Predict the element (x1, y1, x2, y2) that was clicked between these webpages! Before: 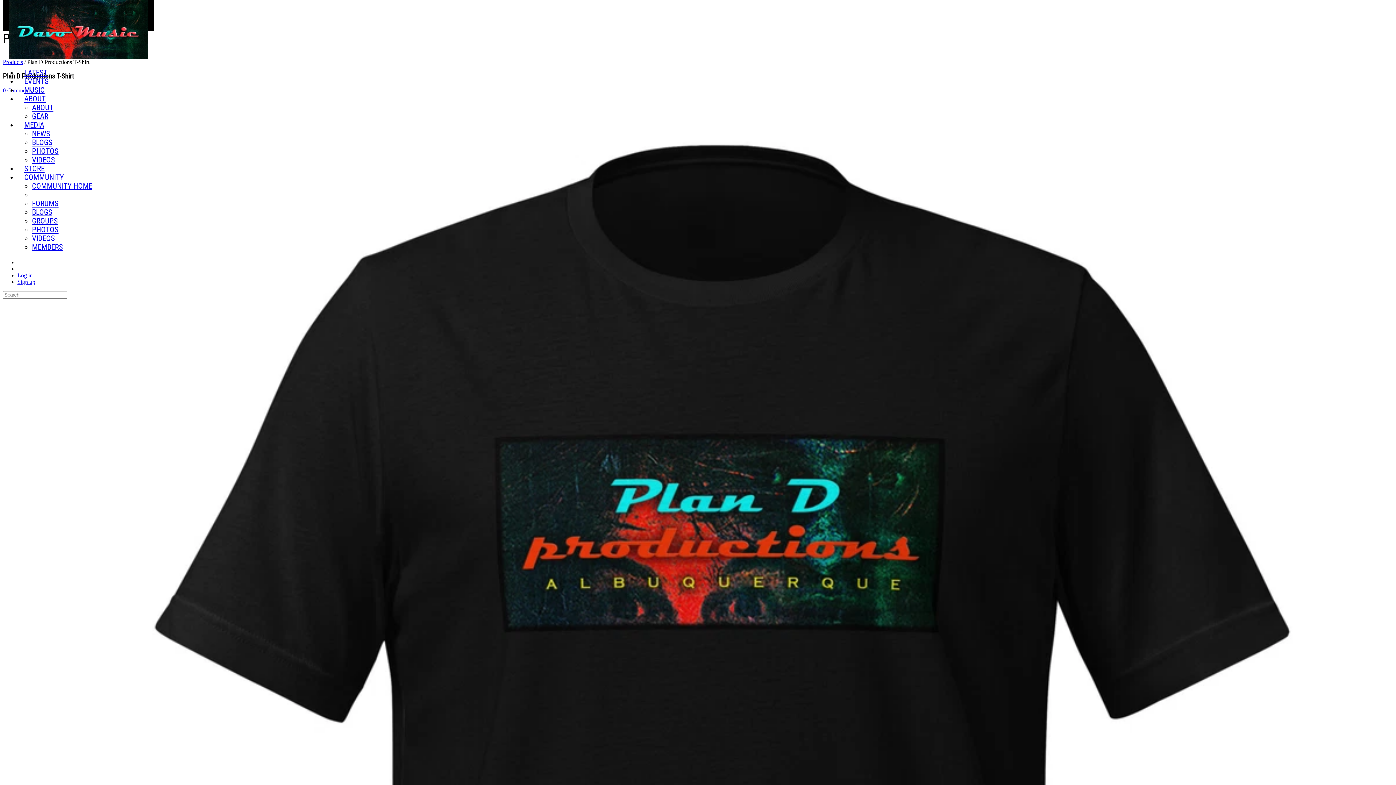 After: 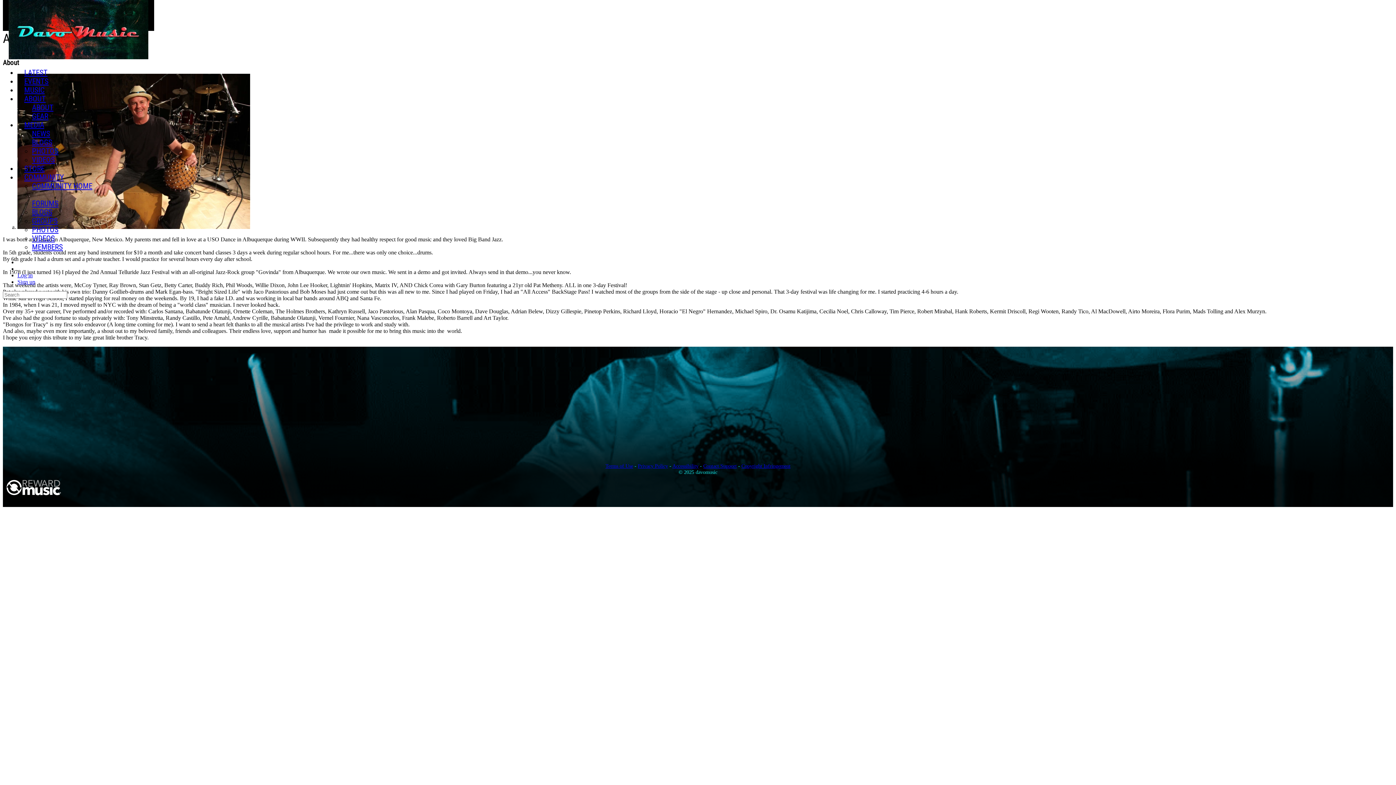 Action: bbox: (17, 91, 52, 107) label: ABOUT